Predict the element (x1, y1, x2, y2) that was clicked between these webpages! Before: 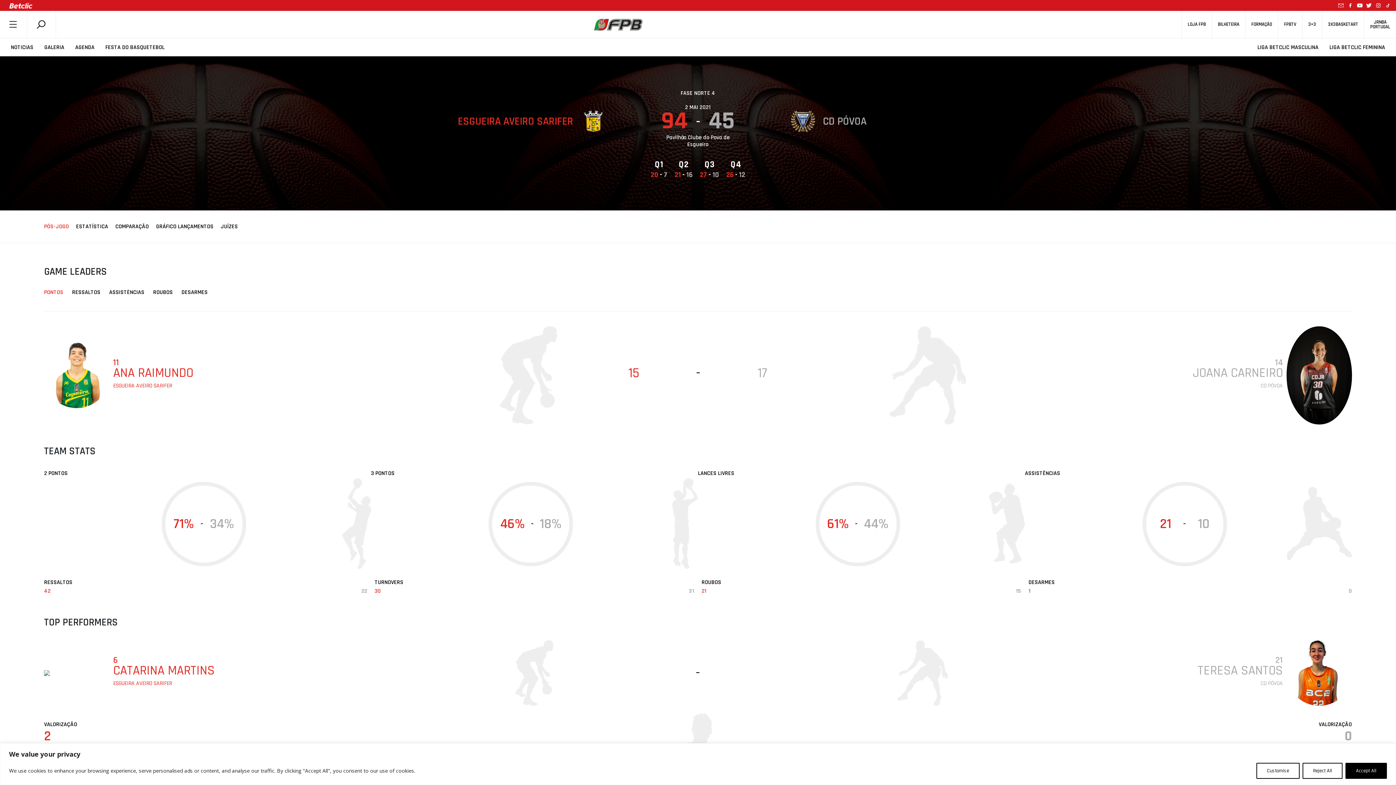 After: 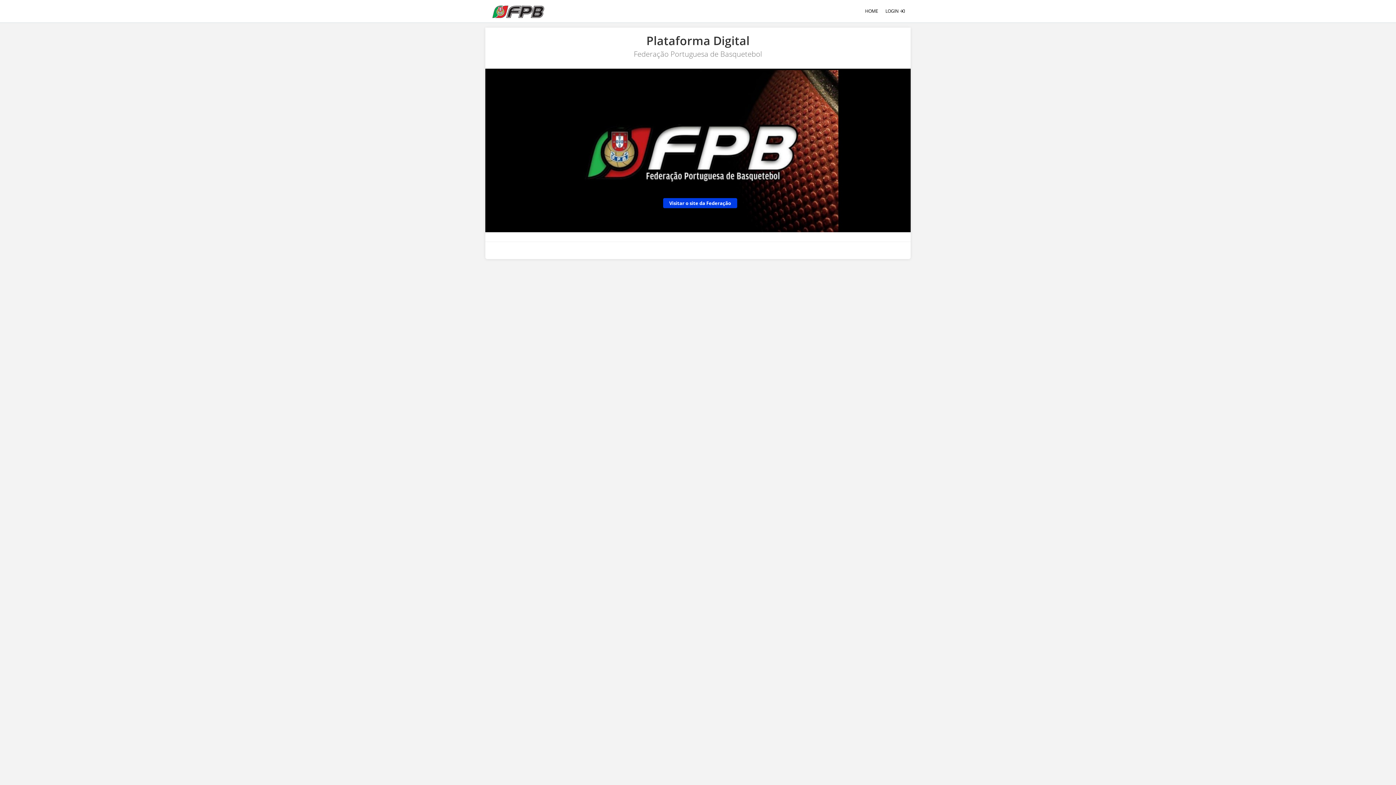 Action: bbox: (1245, 17, 1278, 32) label: FORMAÇÃO